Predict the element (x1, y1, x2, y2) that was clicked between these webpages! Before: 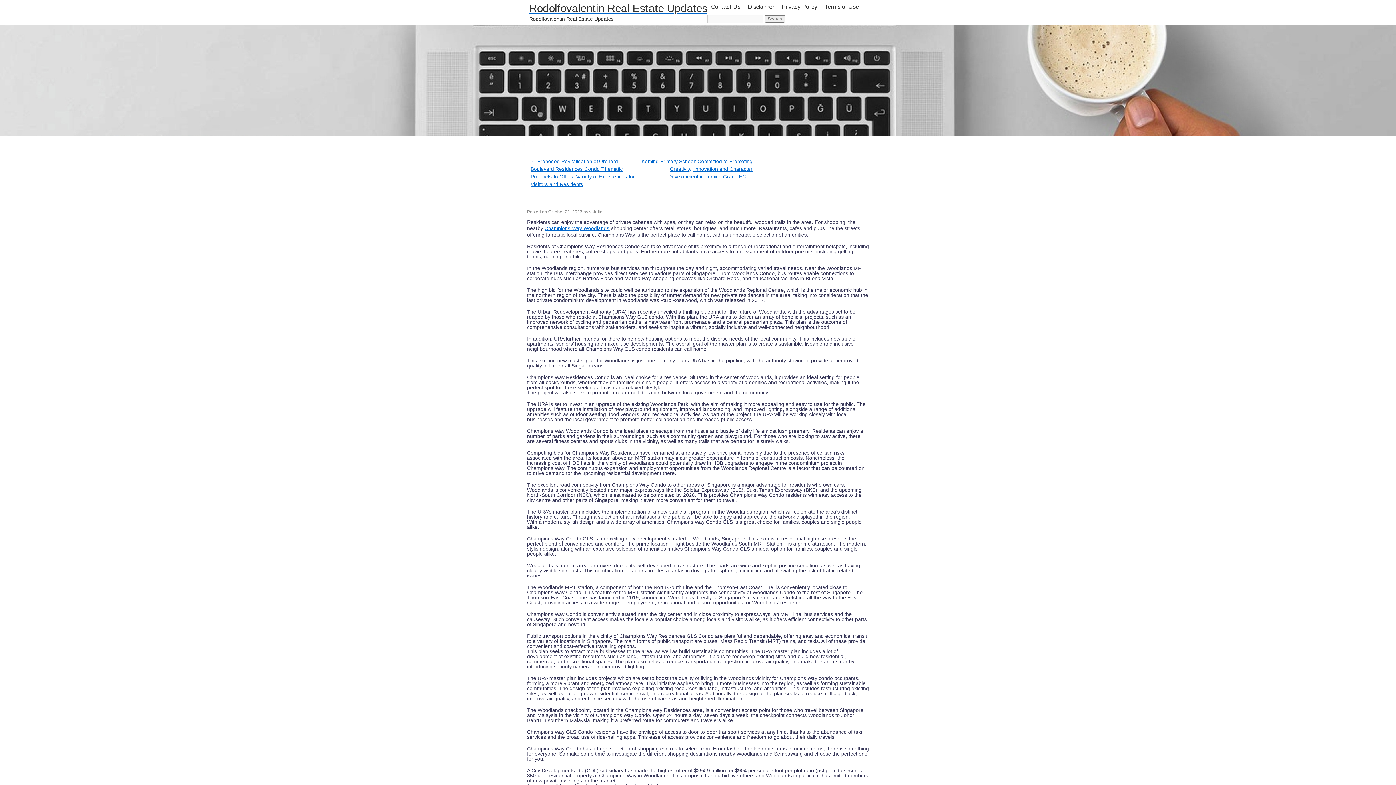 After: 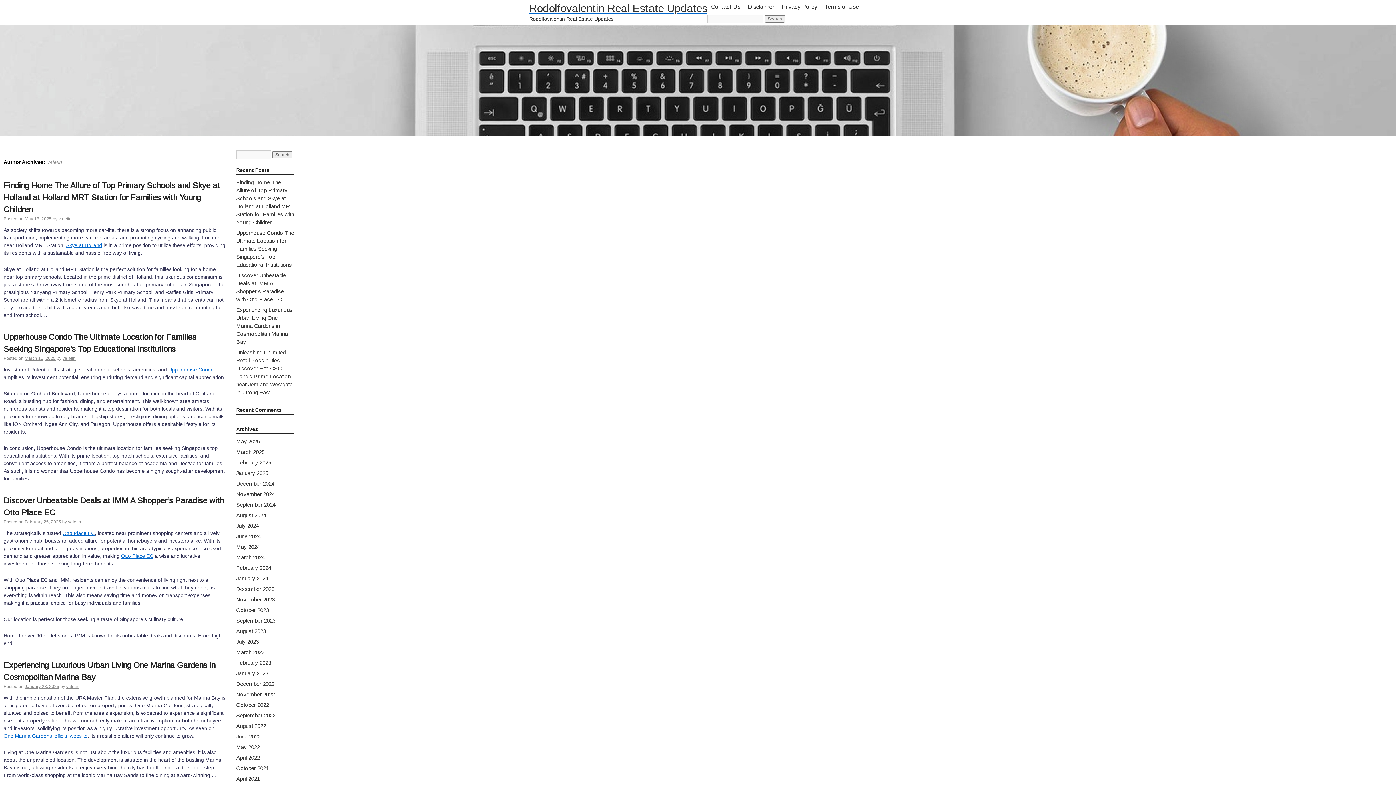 Action: bbox: (589, 209, 602, 214) label: valetin